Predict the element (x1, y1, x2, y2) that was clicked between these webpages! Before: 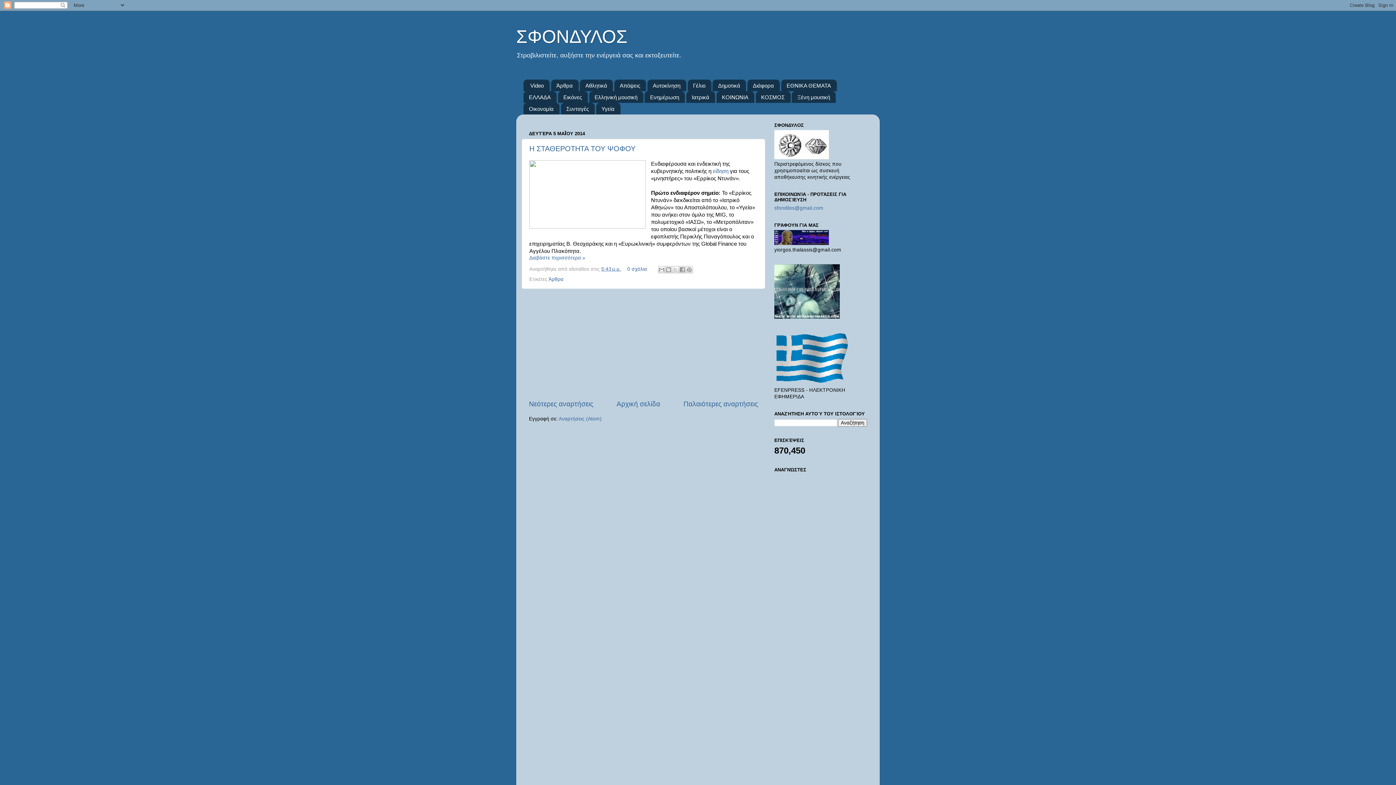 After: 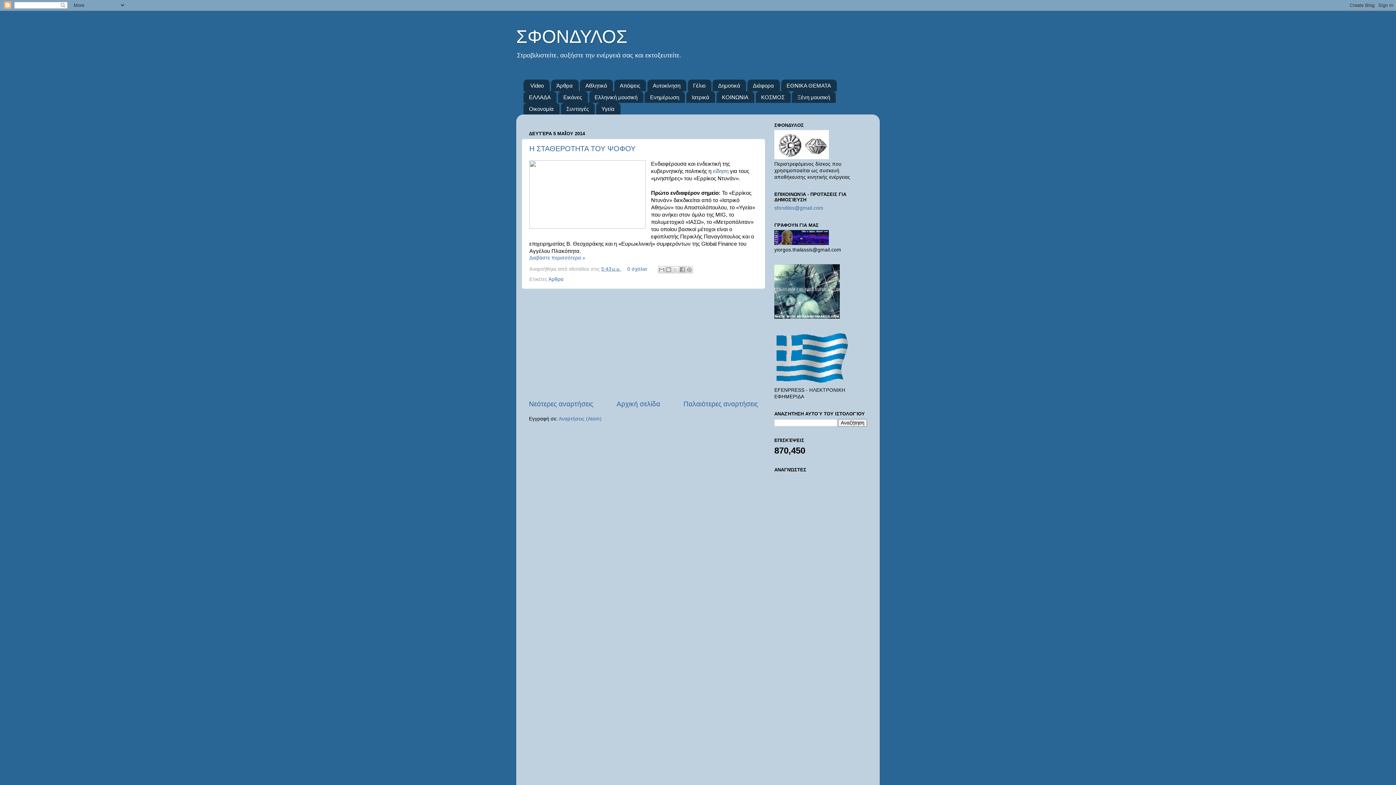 Action: bbox: (774, 314, 840, 320)